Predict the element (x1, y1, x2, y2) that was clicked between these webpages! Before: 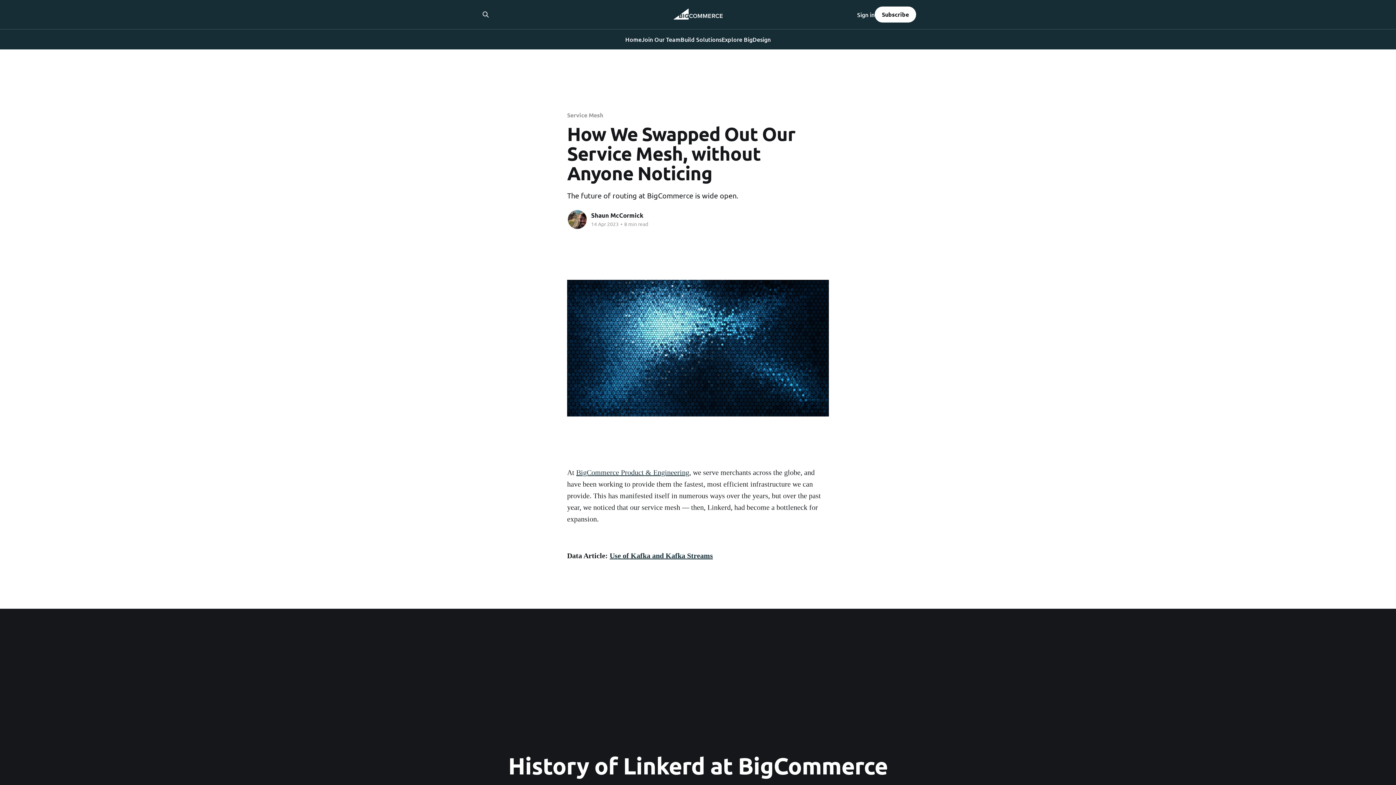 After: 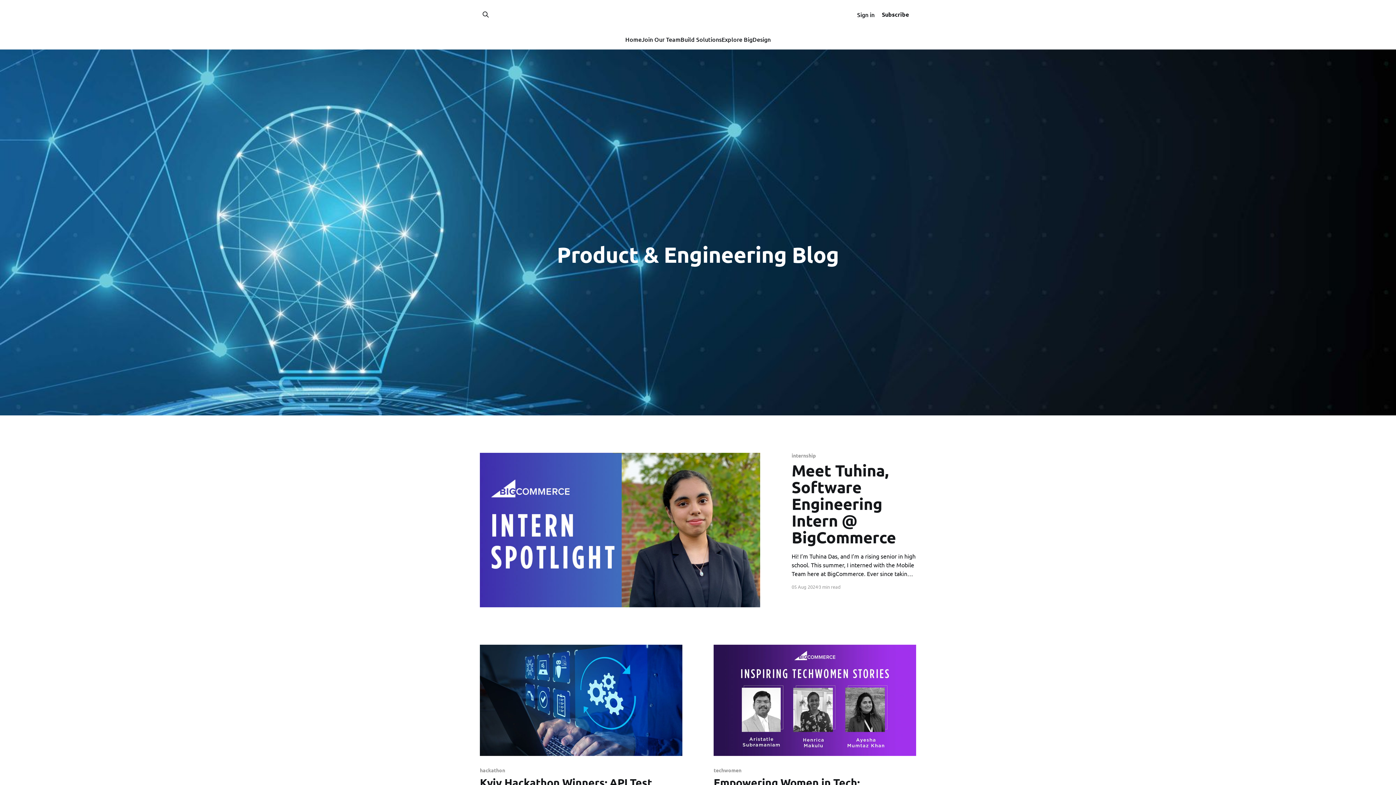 Action: label: Home bbox: (625, 34, 641, 44)